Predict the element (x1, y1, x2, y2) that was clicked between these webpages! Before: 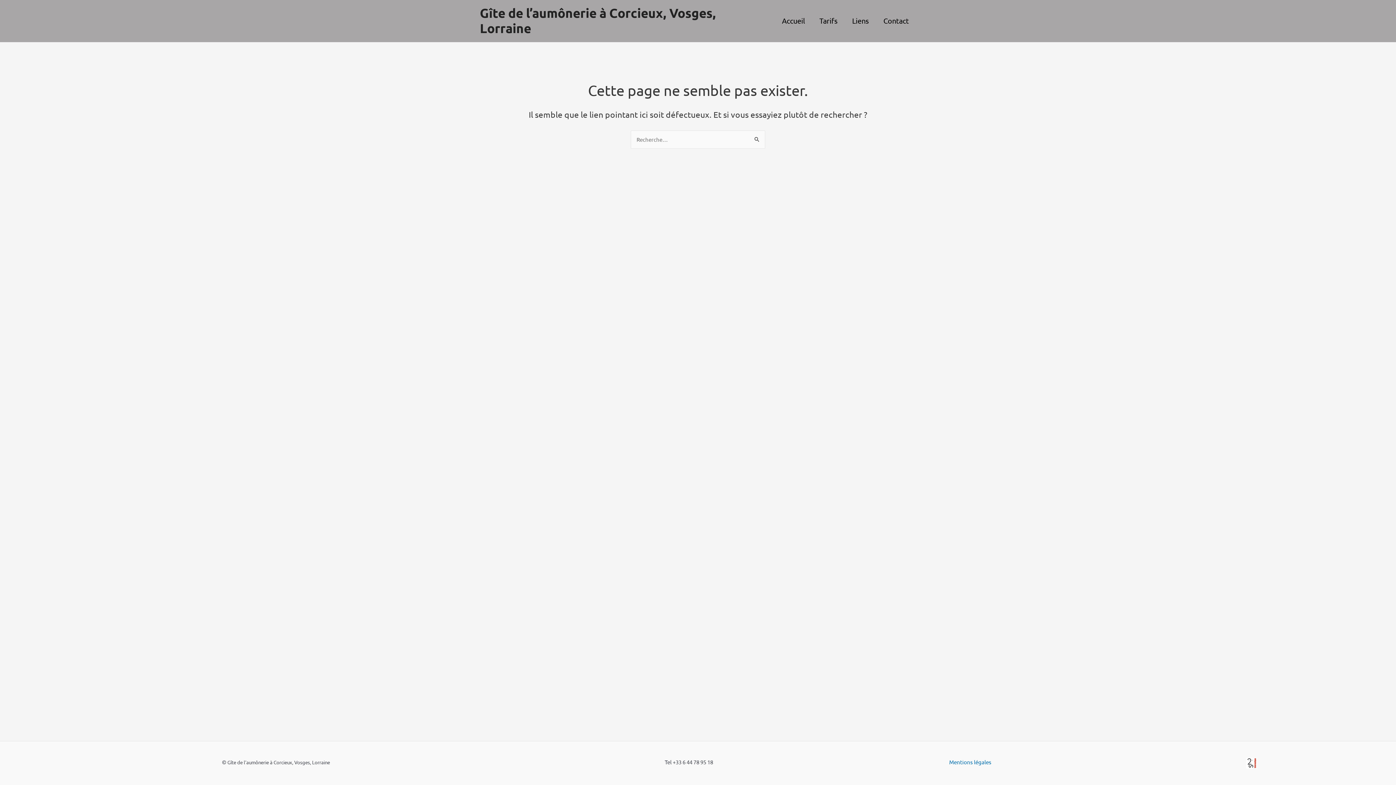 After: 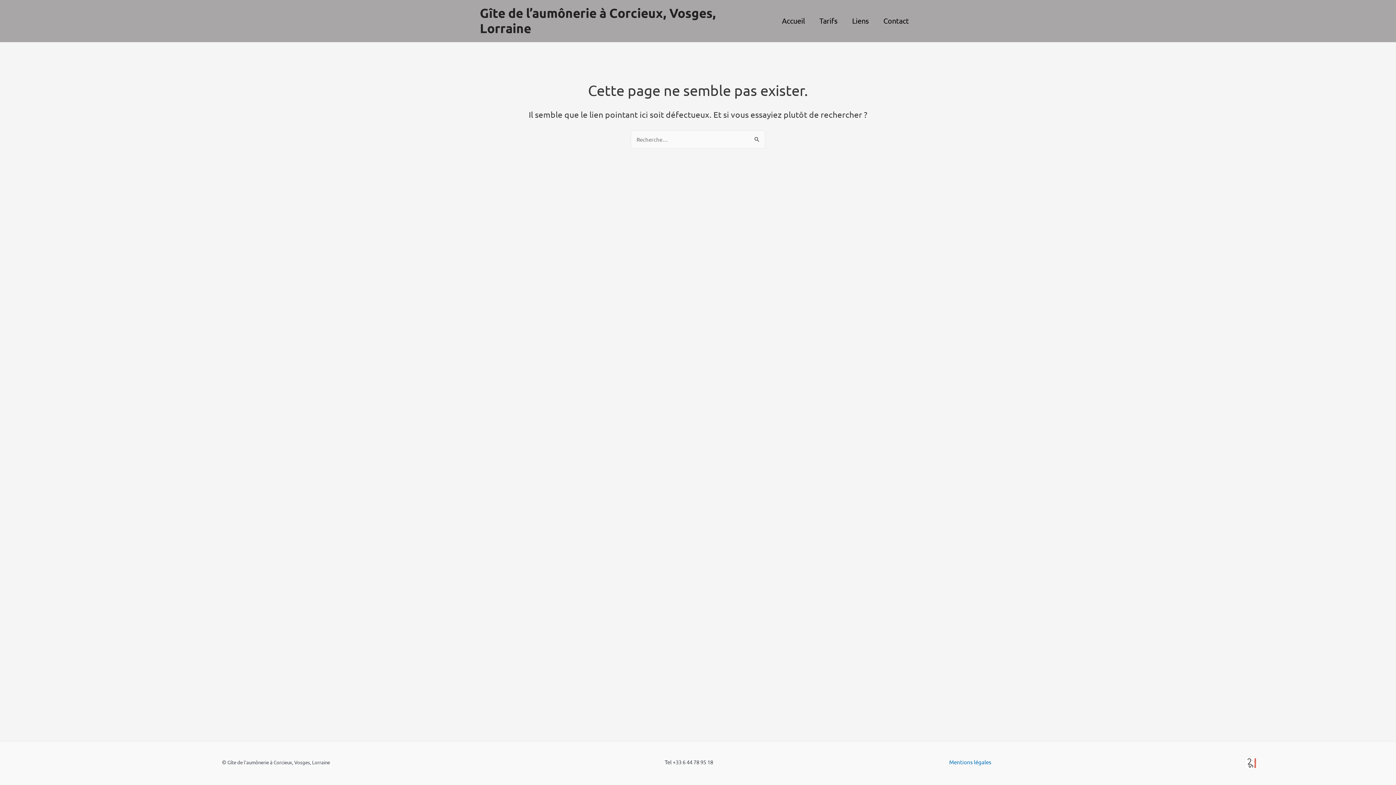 Action: bbox: (1246, 759, 1257, 766)